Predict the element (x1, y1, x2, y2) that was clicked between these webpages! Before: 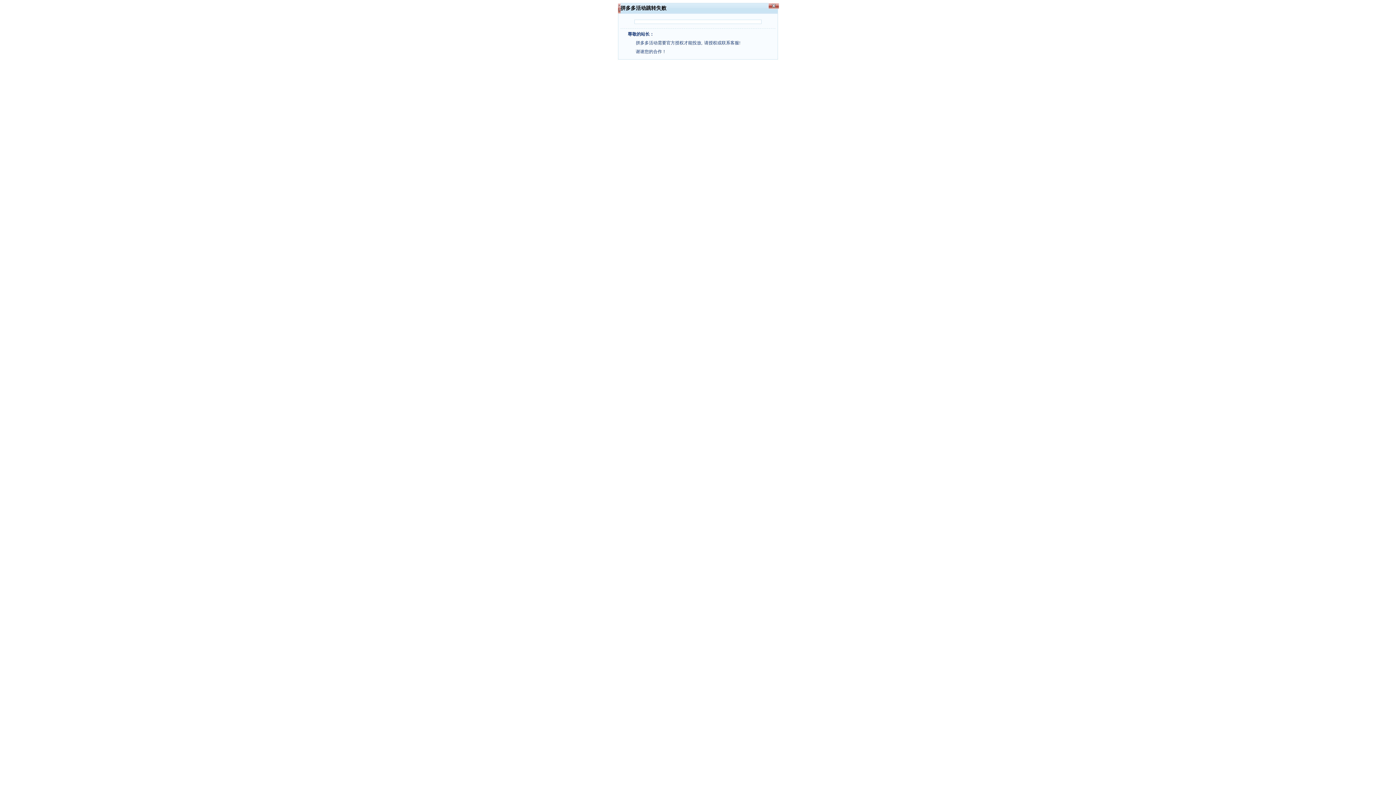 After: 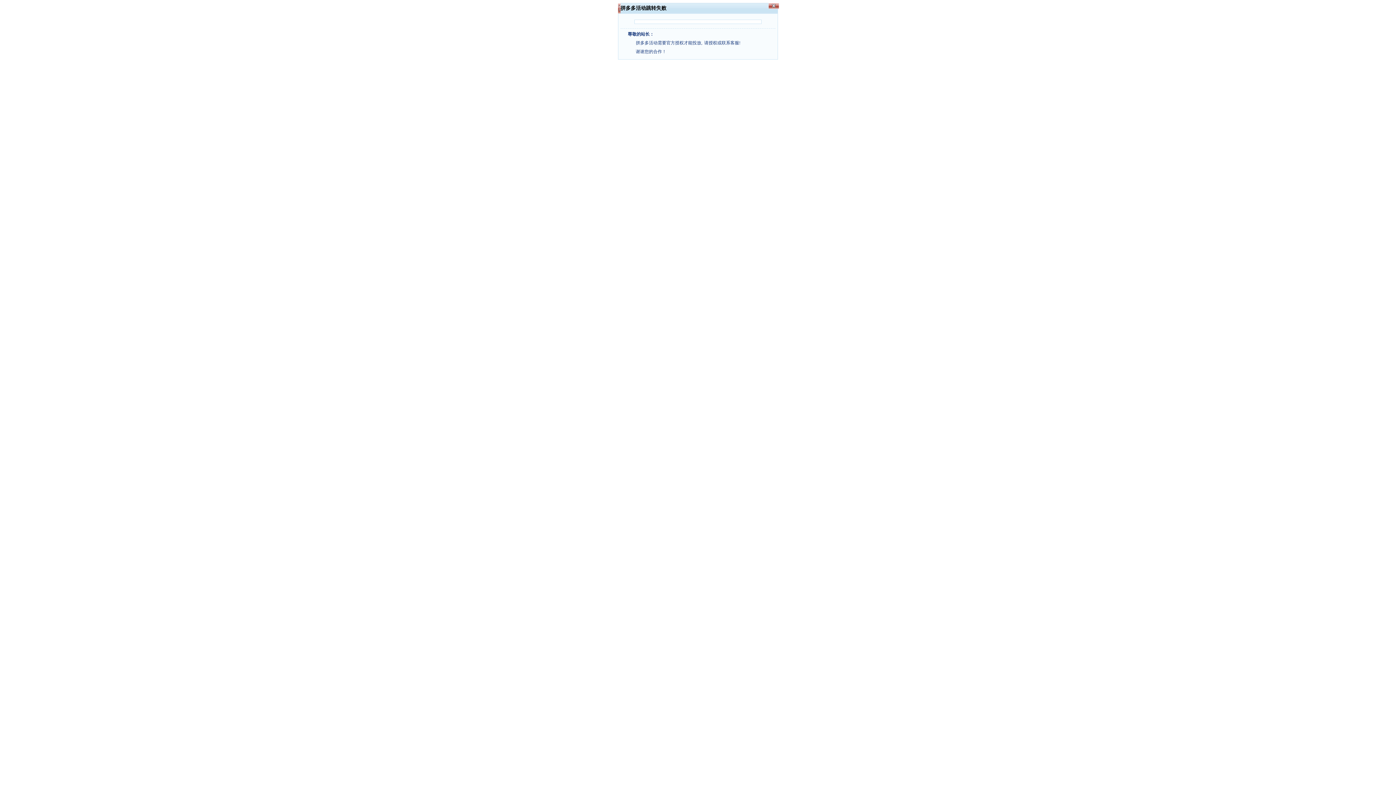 Action: bbox: (768, 4, 779, 9)